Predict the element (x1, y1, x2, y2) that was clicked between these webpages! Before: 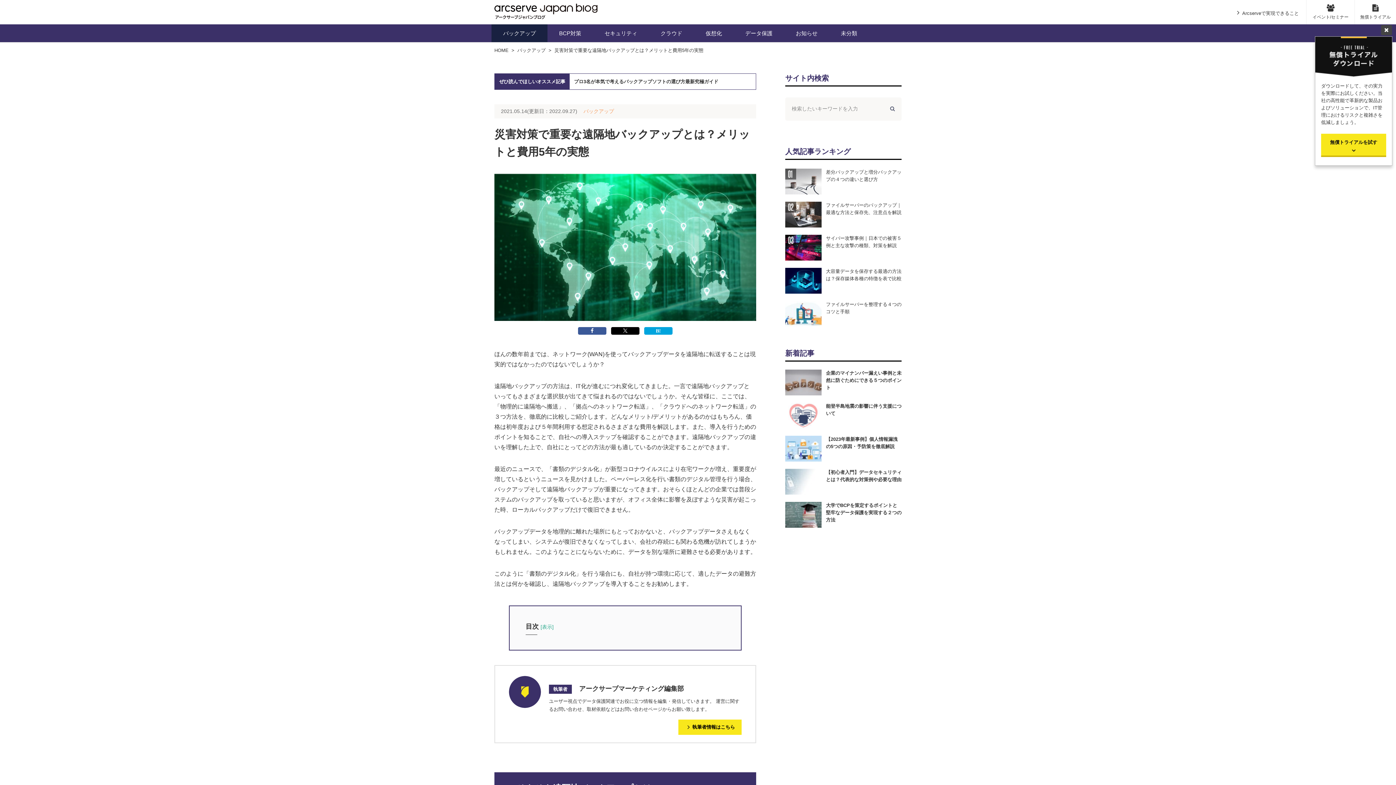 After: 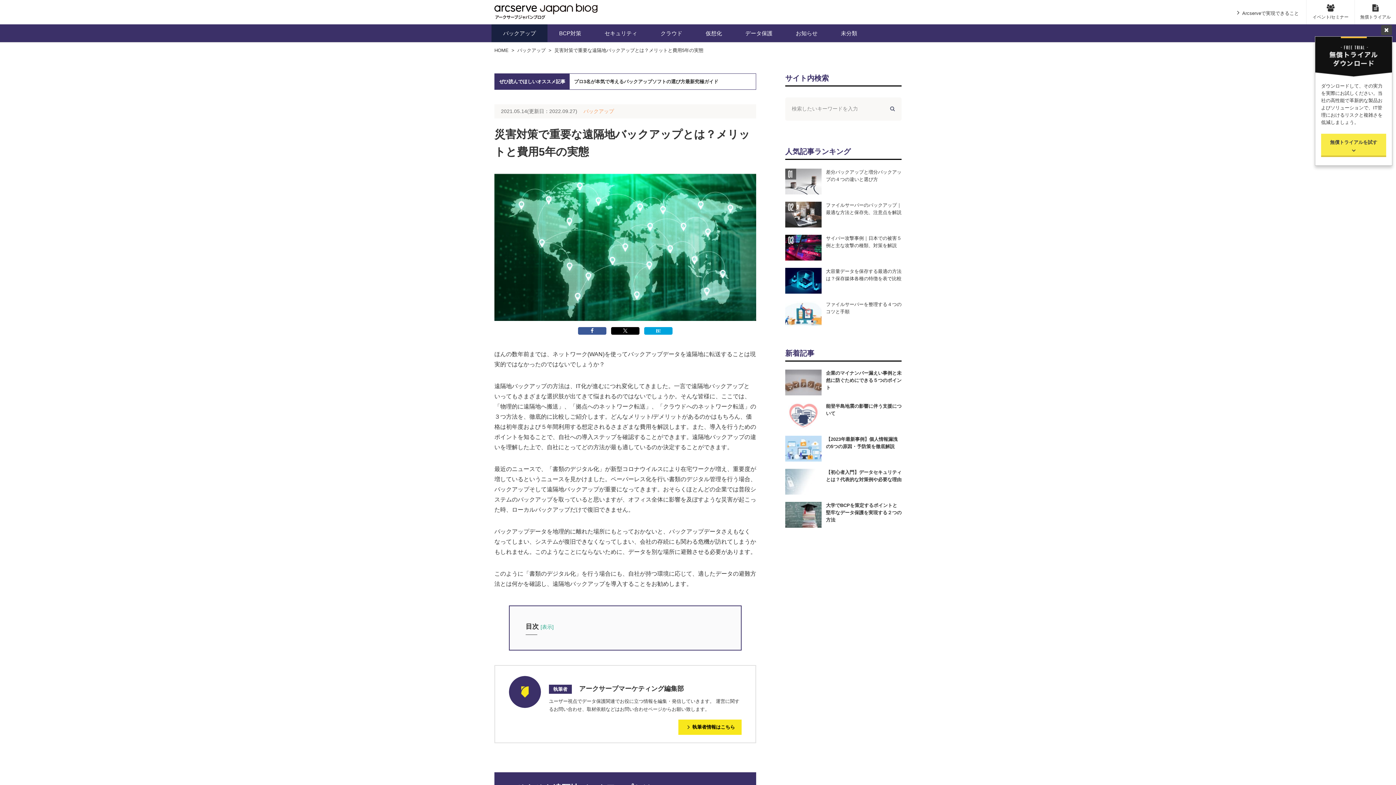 Action: bbox: (1321, 133, 1386, 155) label: 無償トライアルを試す